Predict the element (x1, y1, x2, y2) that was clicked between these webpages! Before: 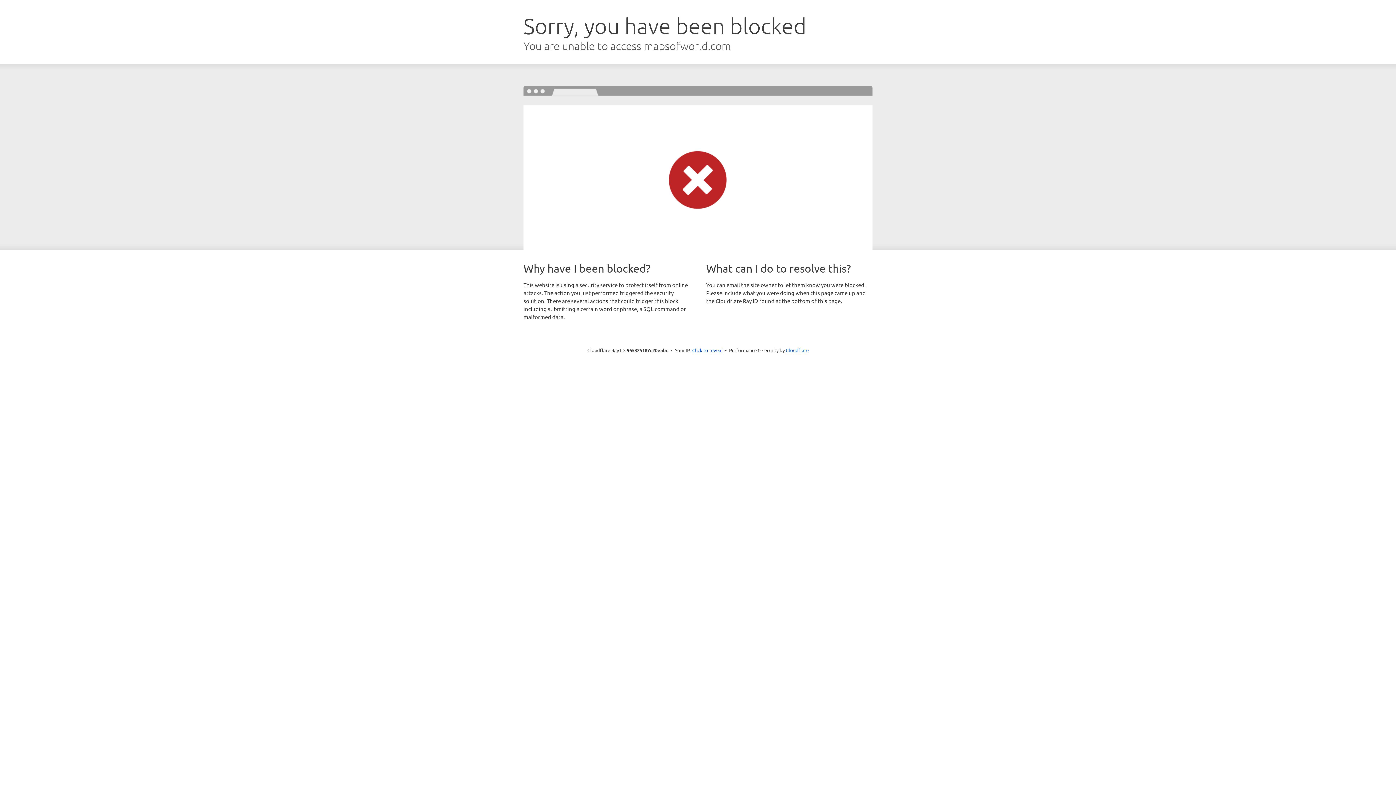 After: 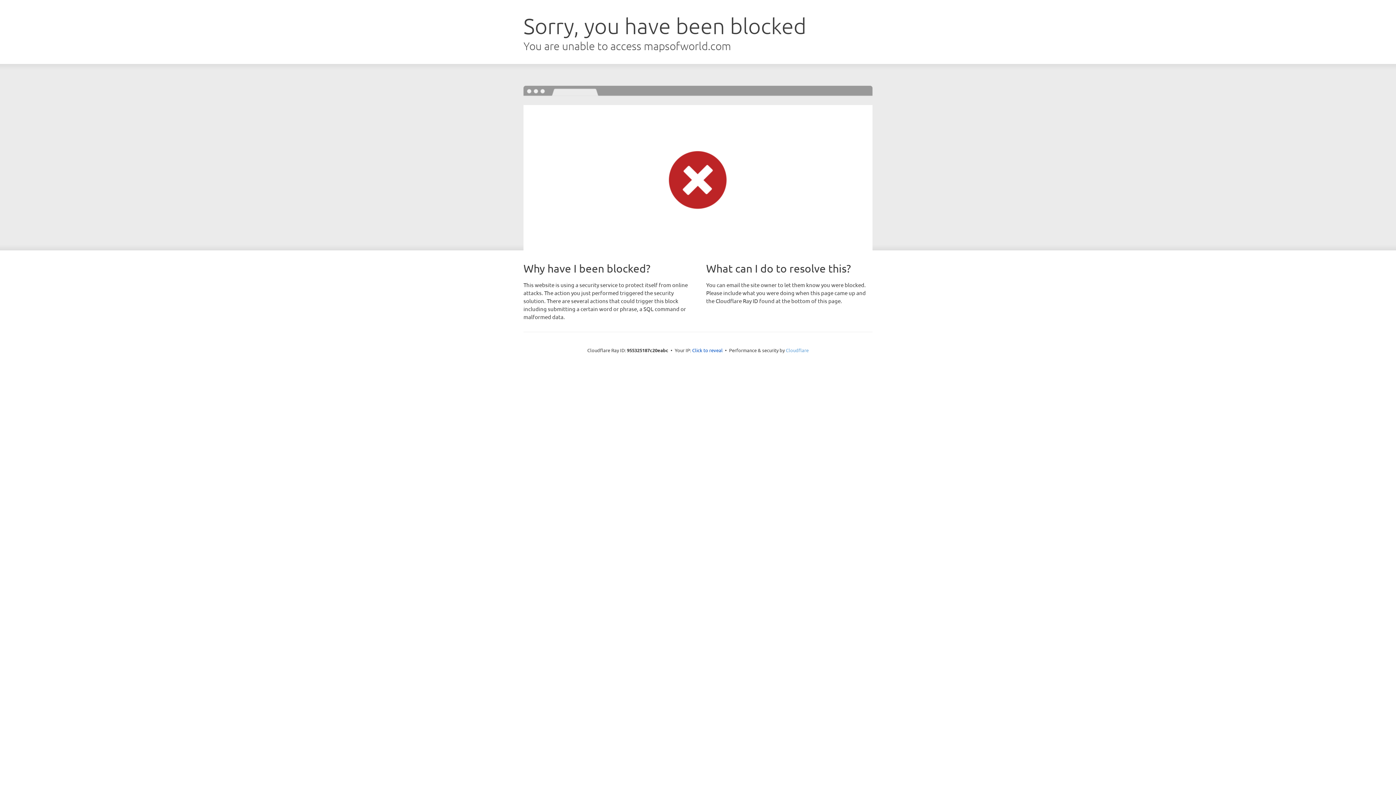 Action: label: Cloudflare bbox: (786, 347, 808, 353)